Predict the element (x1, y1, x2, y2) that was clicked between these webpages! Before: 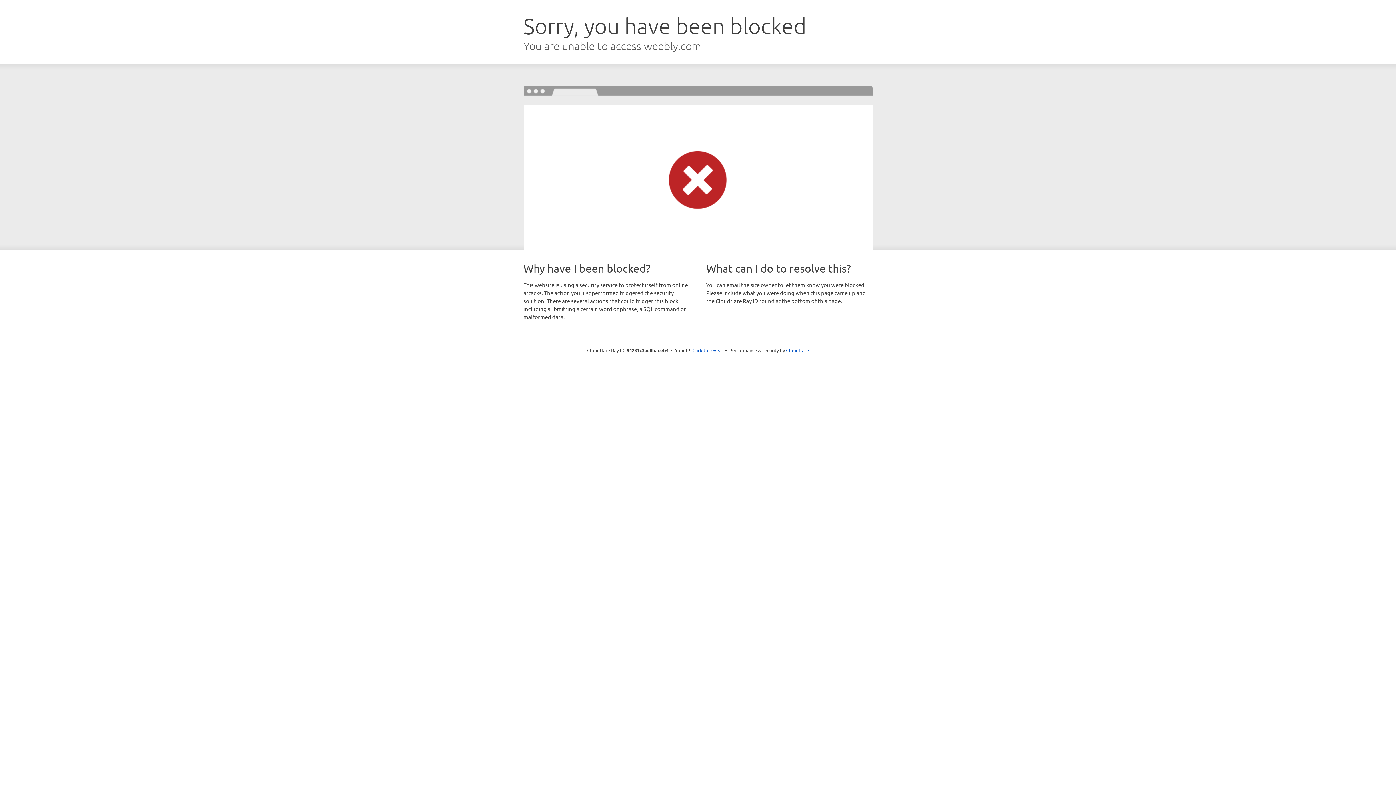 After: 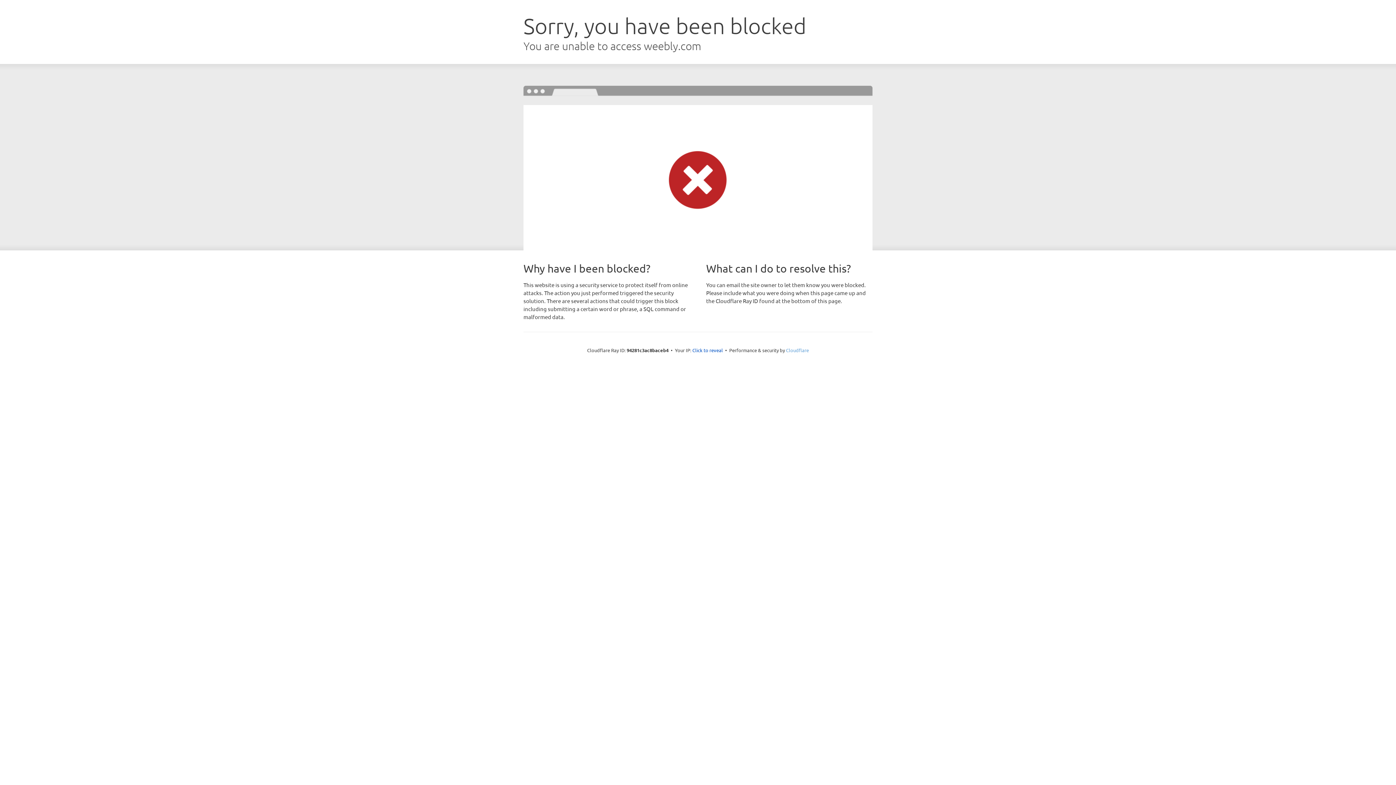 Action: label: Cloudflare bbox: (786, 347, 809, 353)